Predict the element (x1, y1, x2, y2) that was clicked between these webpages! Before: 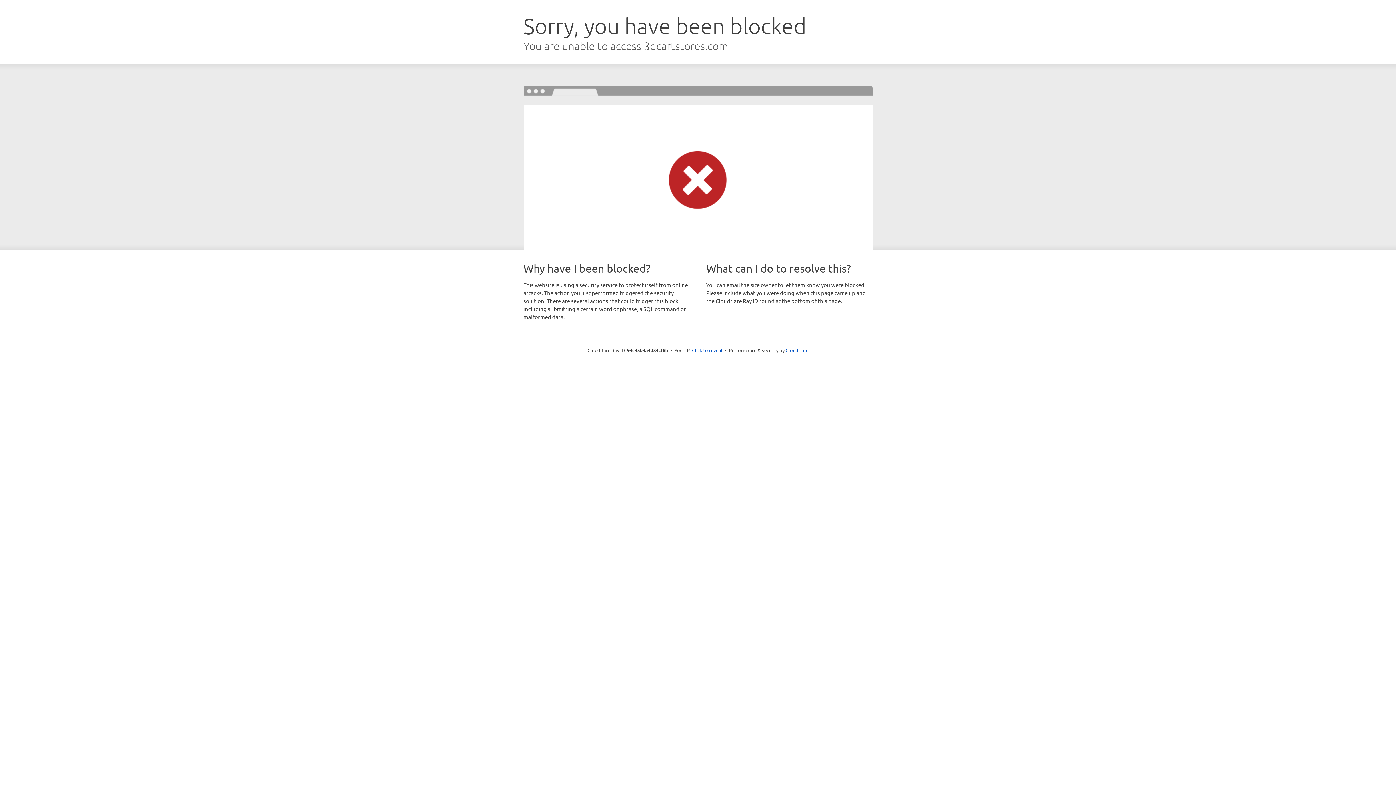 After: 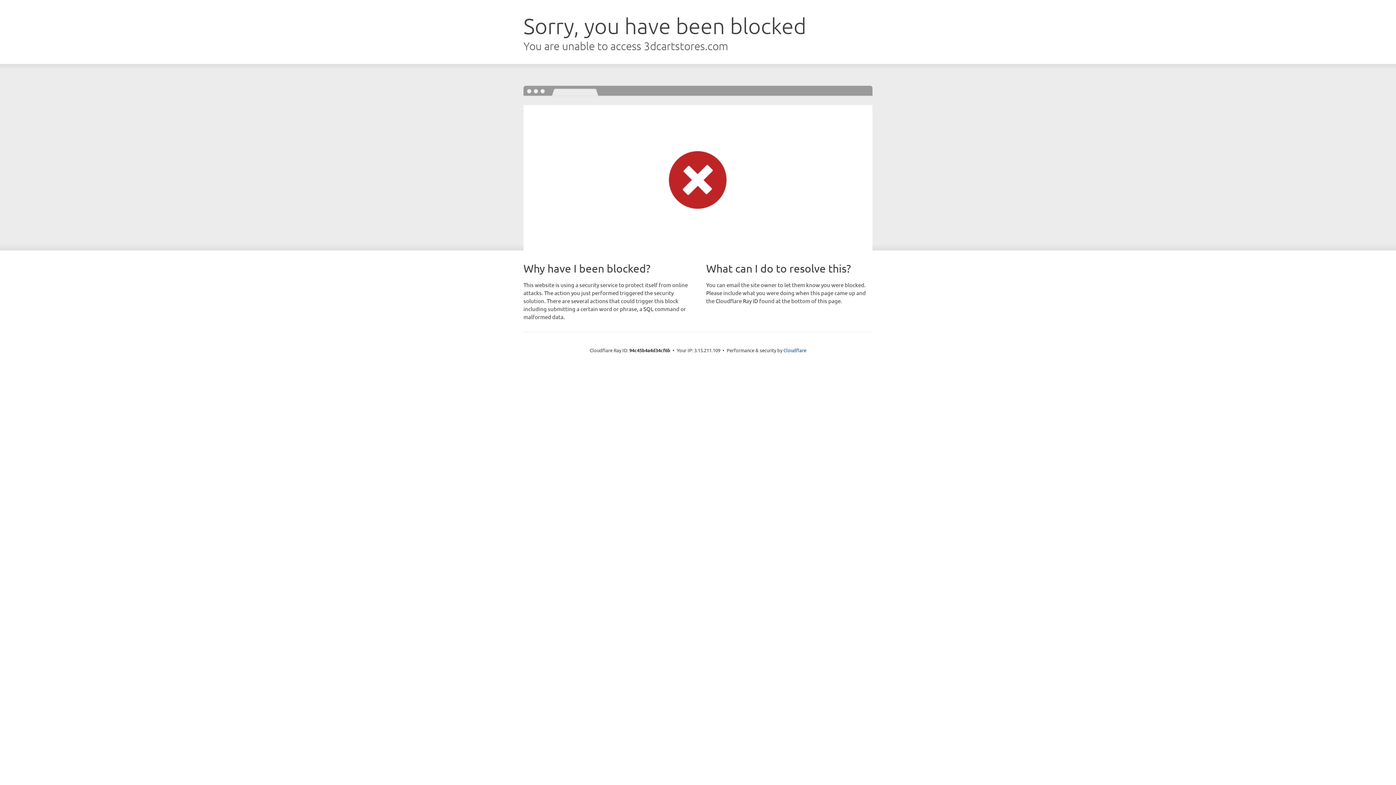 Action: bbox: (692, 346, 722, 353) label: Click to reveal